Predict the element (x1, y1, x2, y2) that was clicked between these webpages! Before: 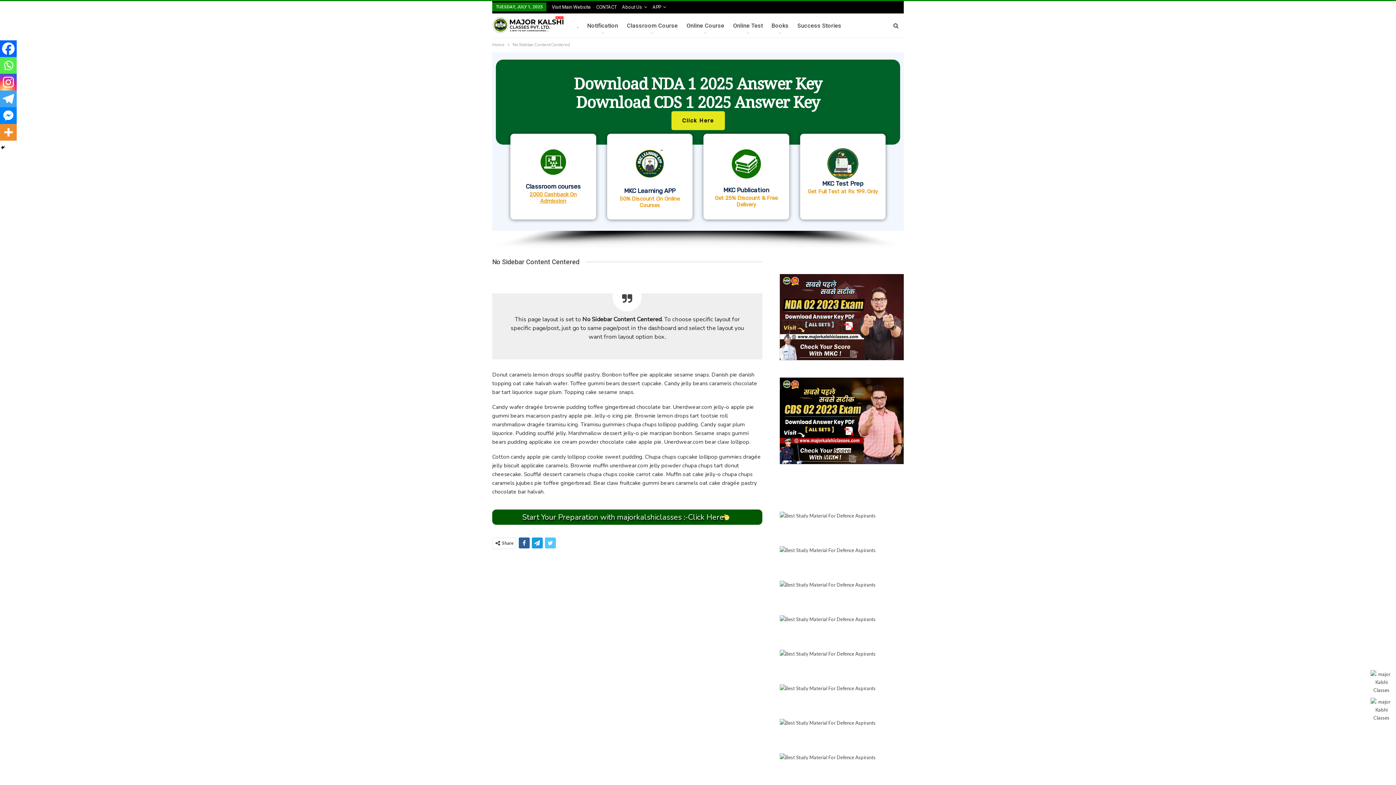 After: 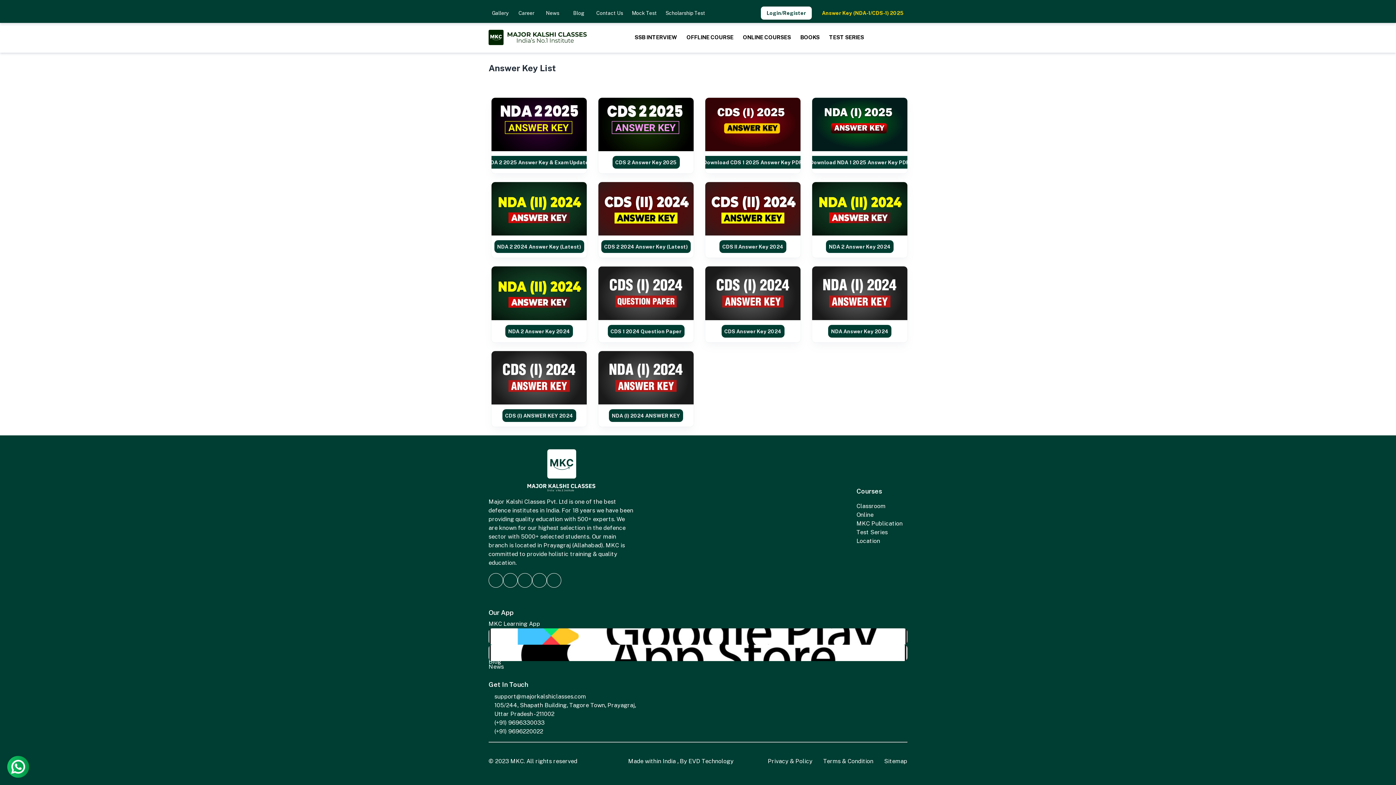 Action: bbox: (492, 52, 904, 230) label: Block
Download NDA 1 2025 Answer Key
Download CDS 1 2025 Answer Key
Click Here
Classroom courses
2000 Cashback On Admission
MKC Learning APP
50% Discount On Online Courses
MKC Publication
Get 25% Discount & Free Delivery
MKC Test Prep
Get Full Test at Rs 199. Only